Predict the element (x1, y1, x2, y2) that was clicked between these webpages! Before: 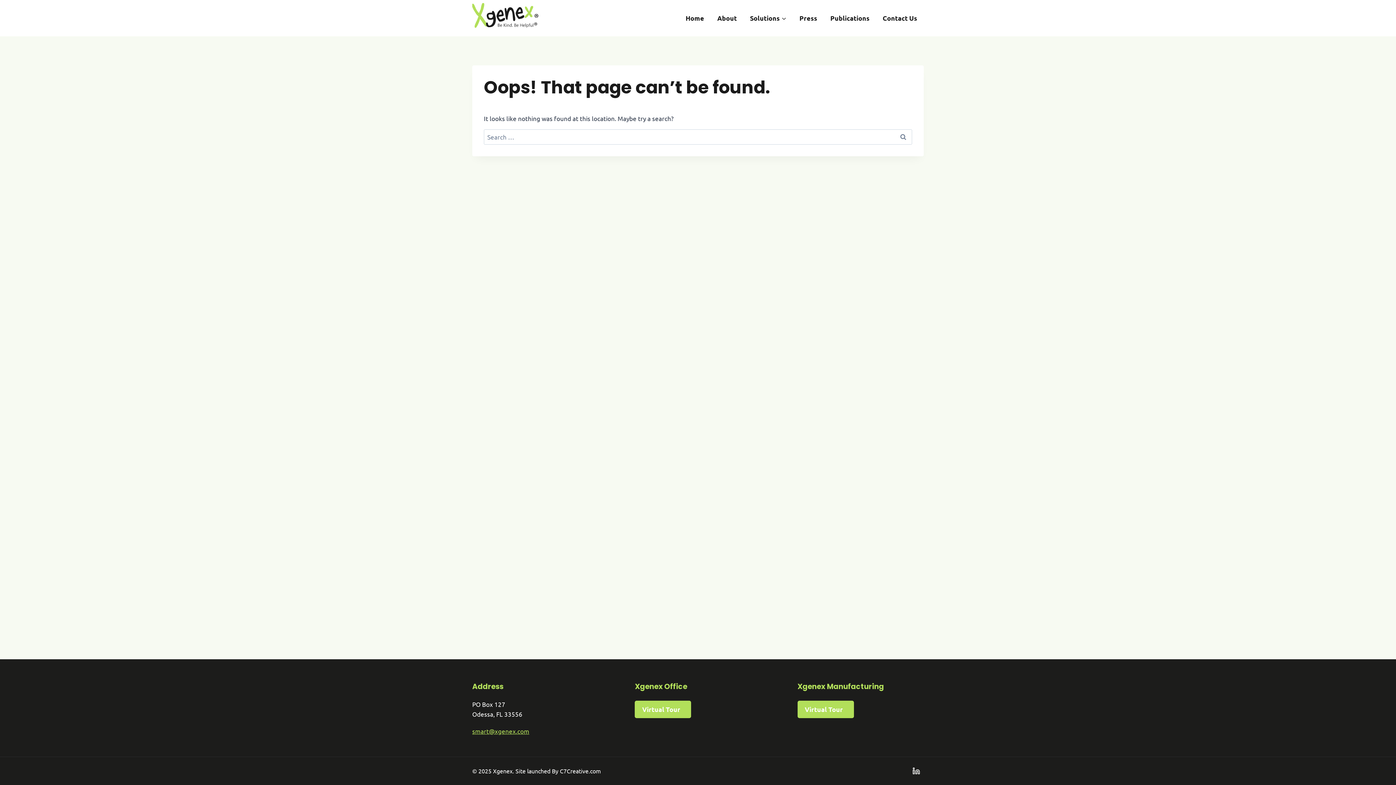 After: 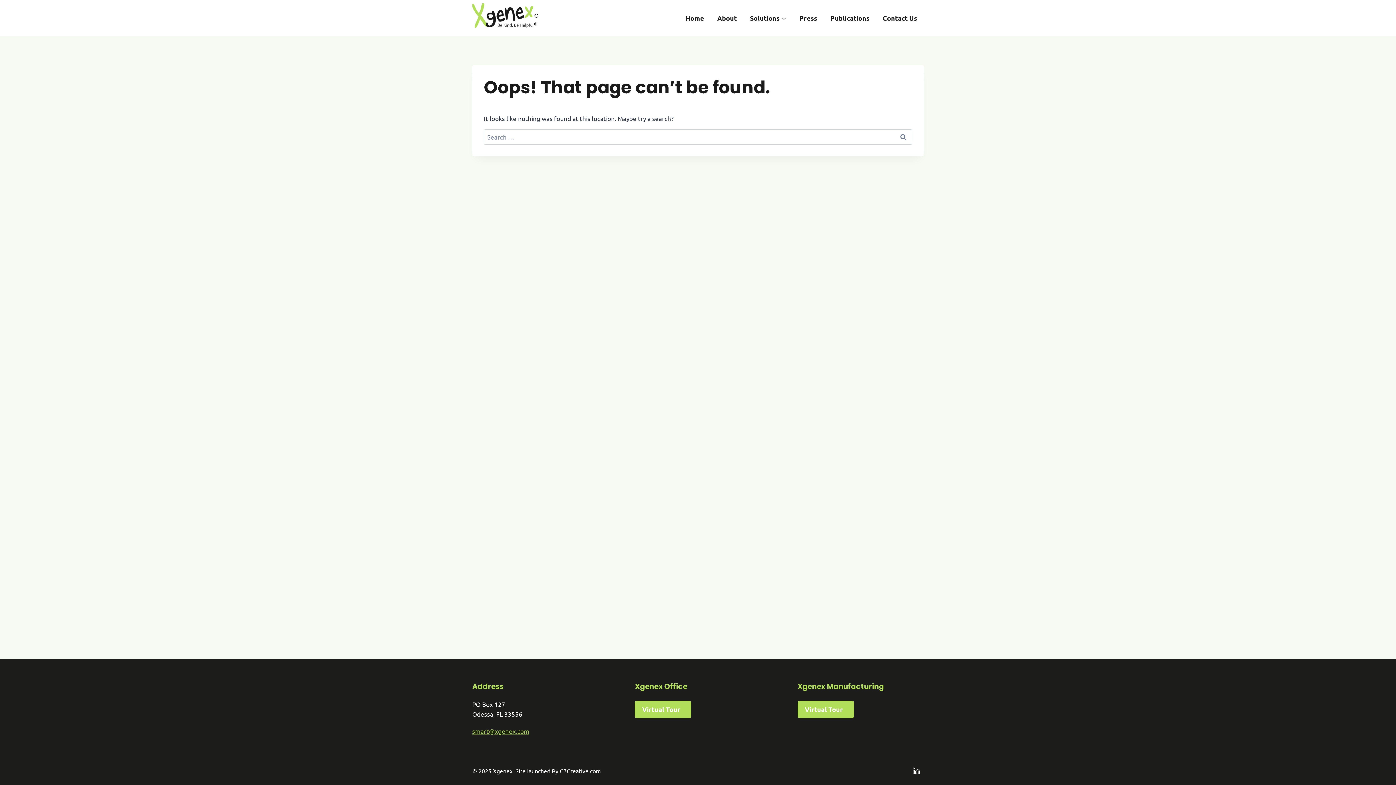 Action: label: smart@xgenex.com bbox: (472, 727, 529, 735)